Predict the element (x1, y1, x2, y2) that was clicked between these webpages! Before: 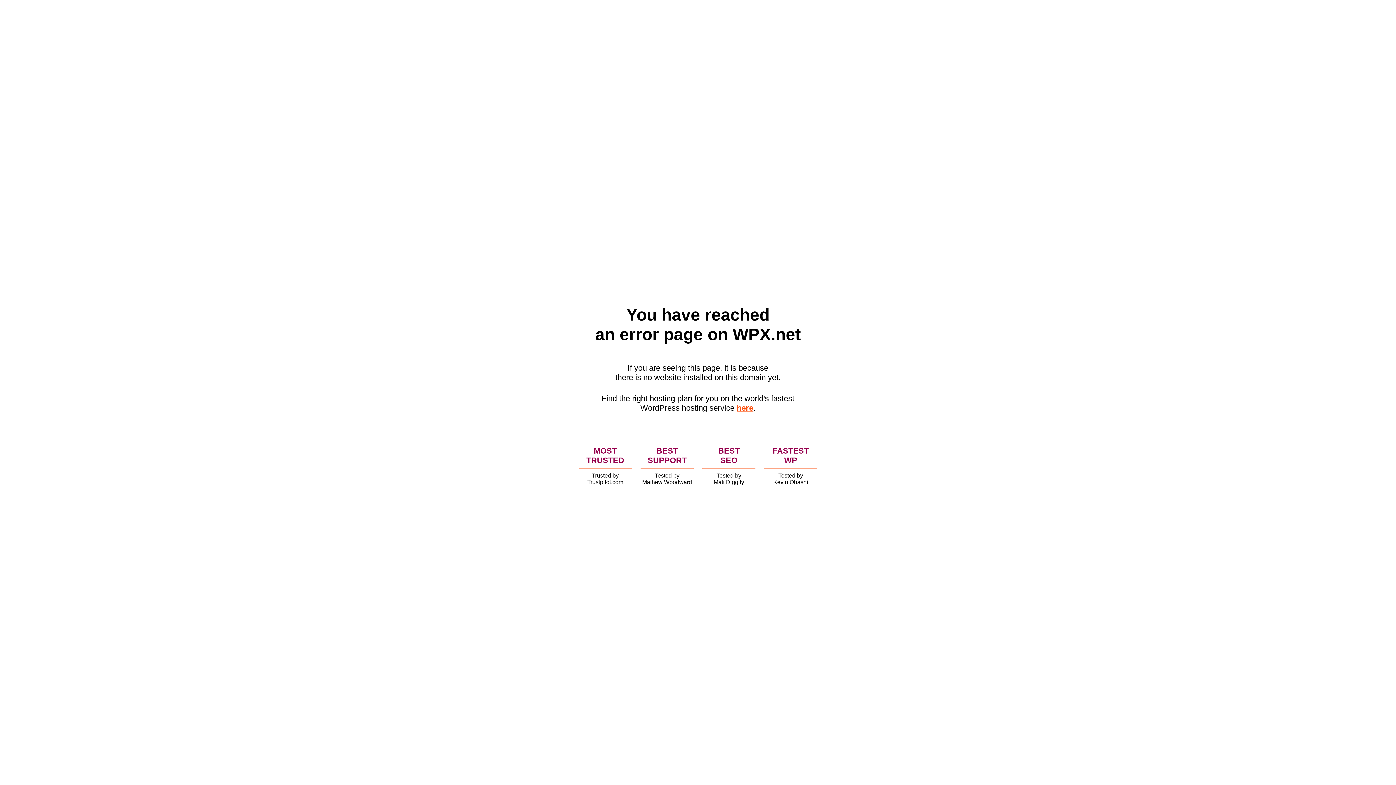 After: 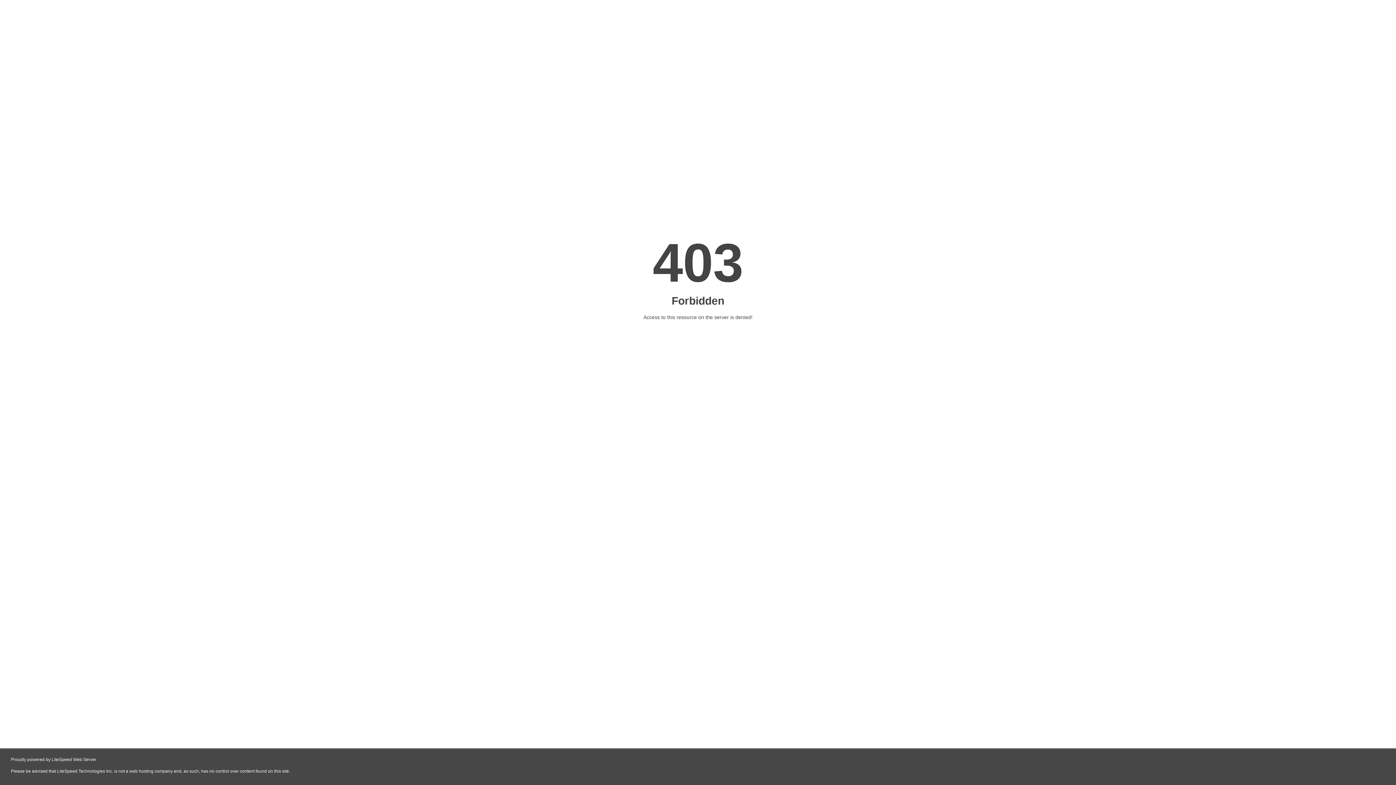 Action: label: here bbox: (736, 403, 753, 412)